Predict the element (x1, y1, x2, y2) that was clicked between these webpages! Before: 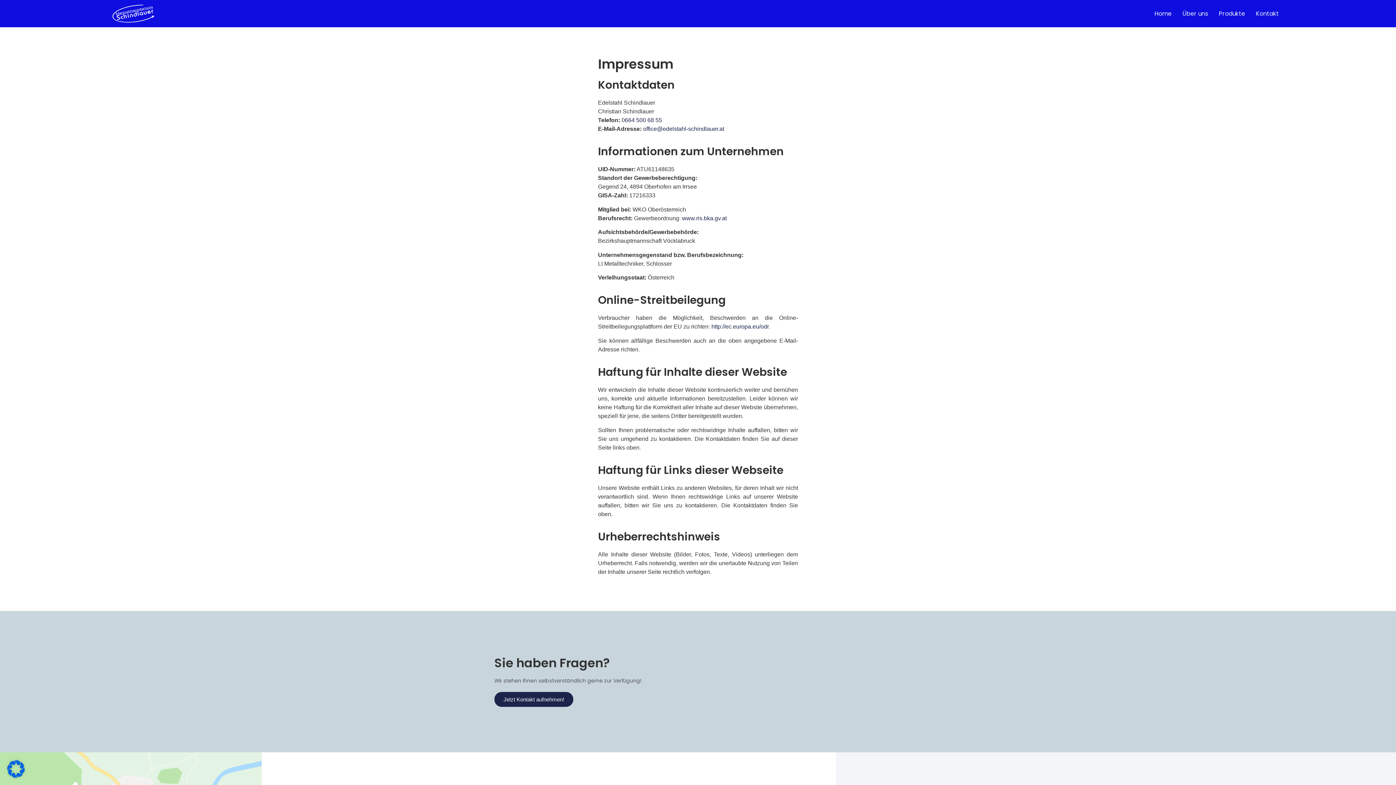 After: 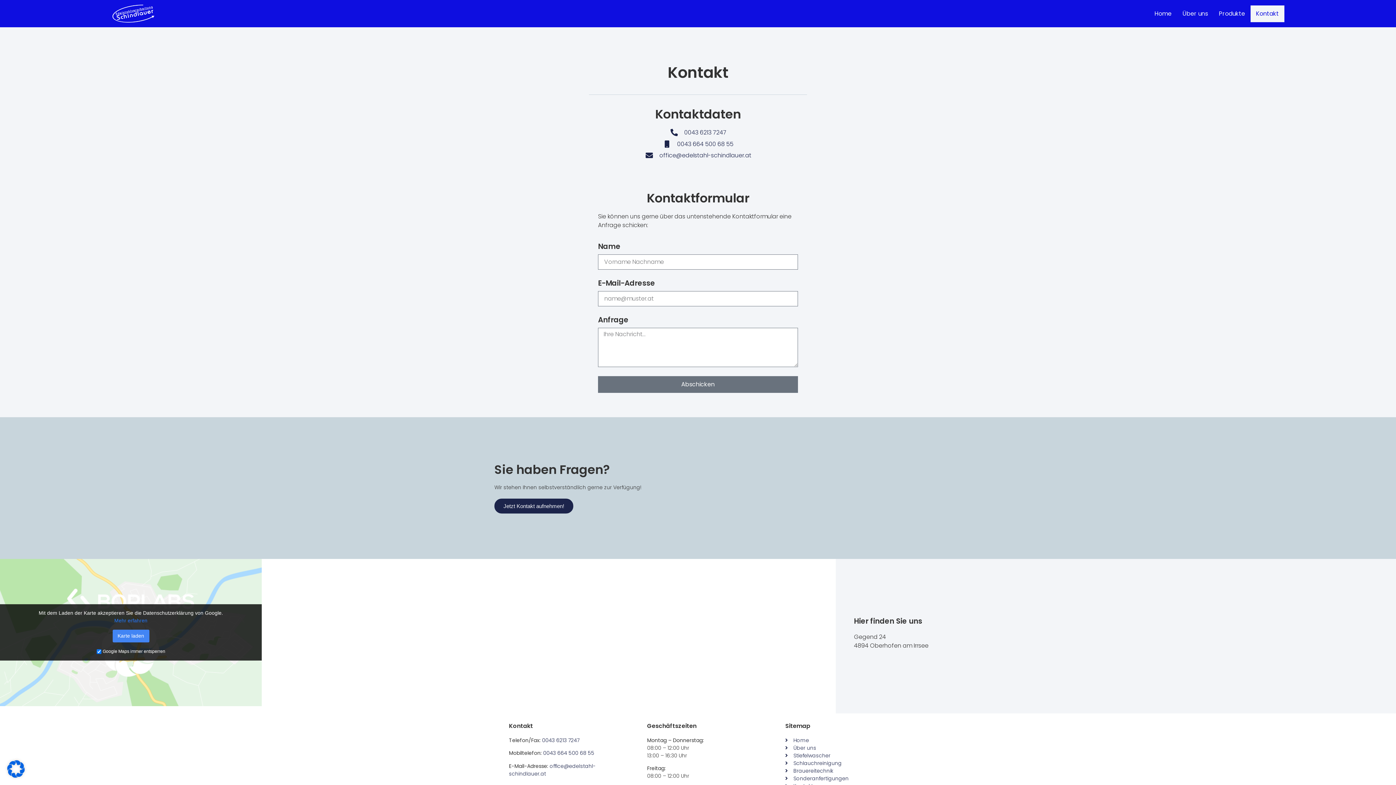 Action: label: Kontakt bbox: (1250, 5, 1284, 22)